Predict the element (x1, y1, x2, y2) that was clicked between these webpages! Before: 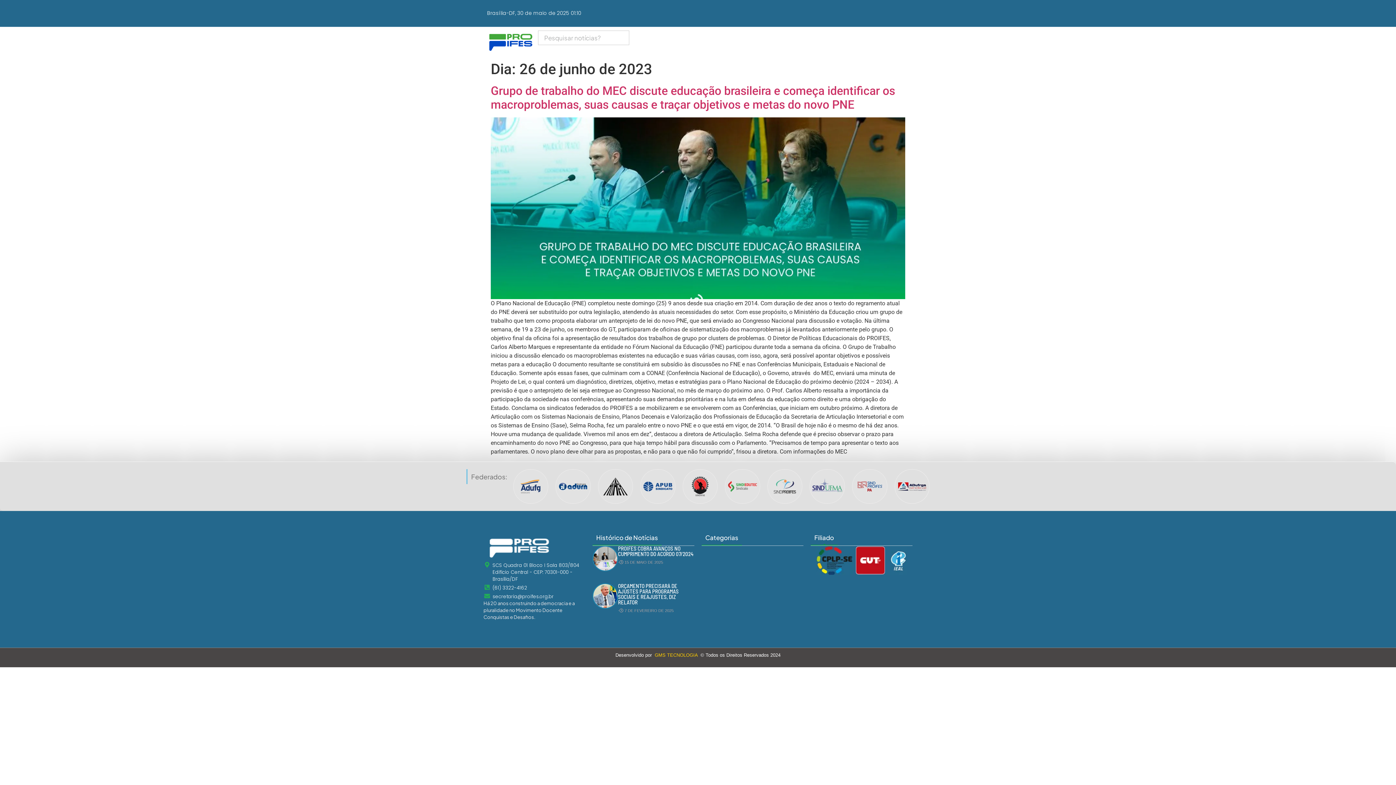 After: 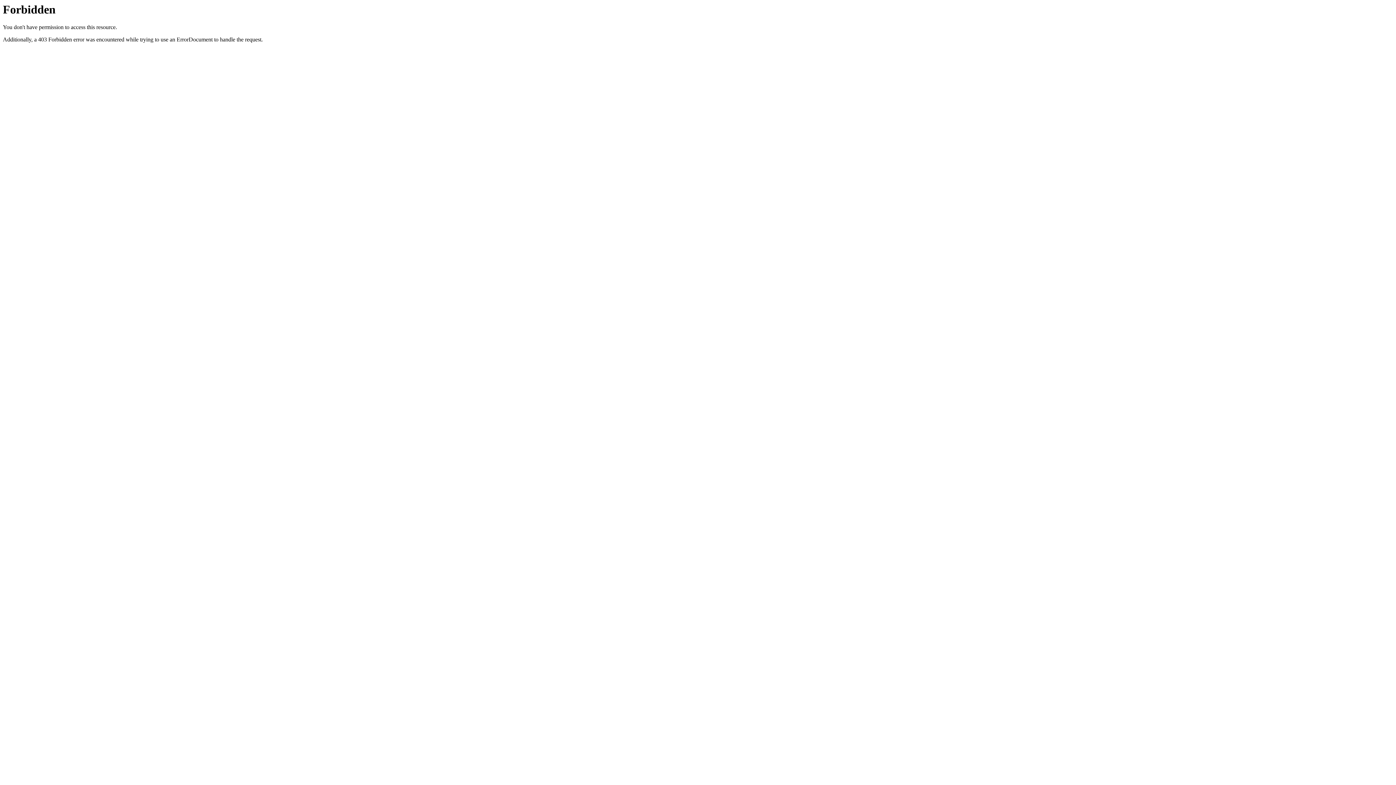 Action: bbox: (483, 532, 585, 562)